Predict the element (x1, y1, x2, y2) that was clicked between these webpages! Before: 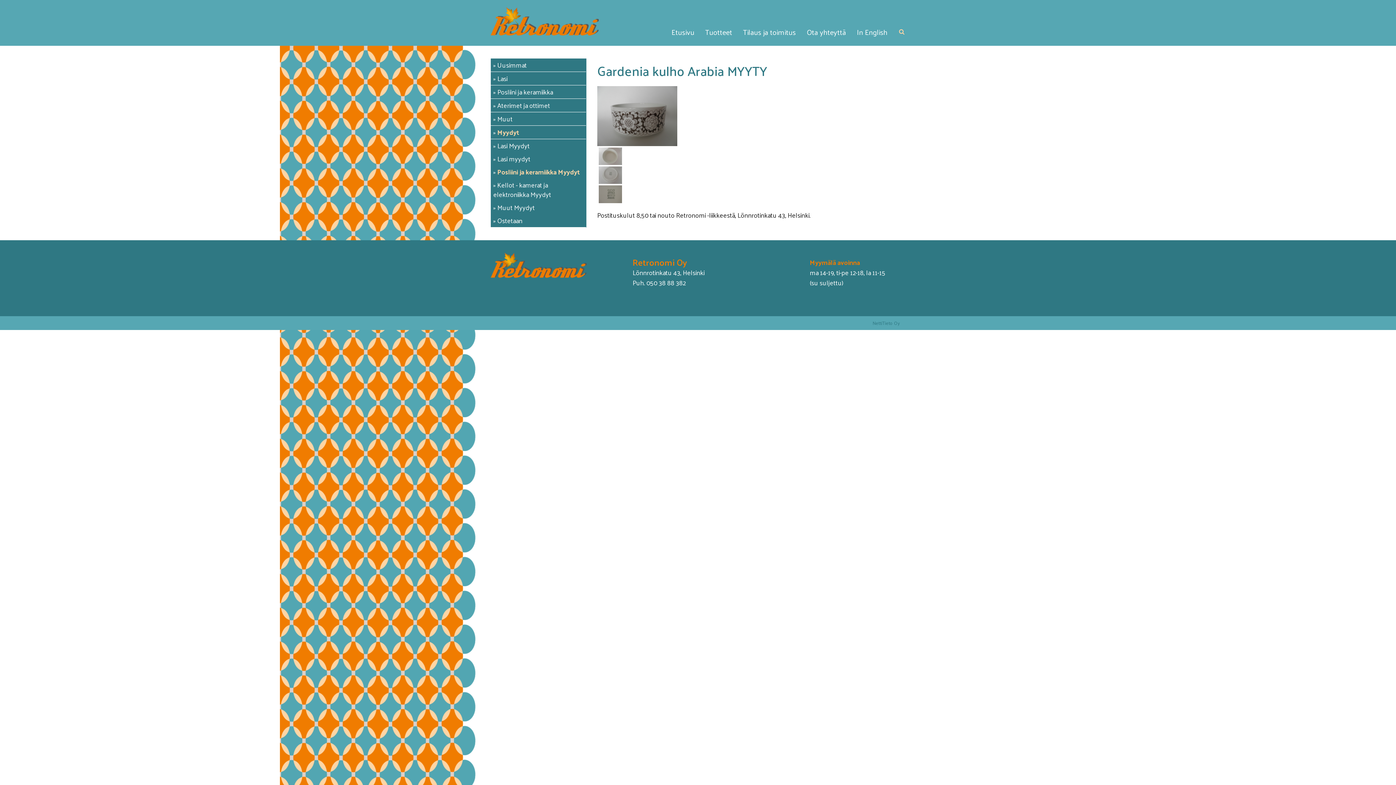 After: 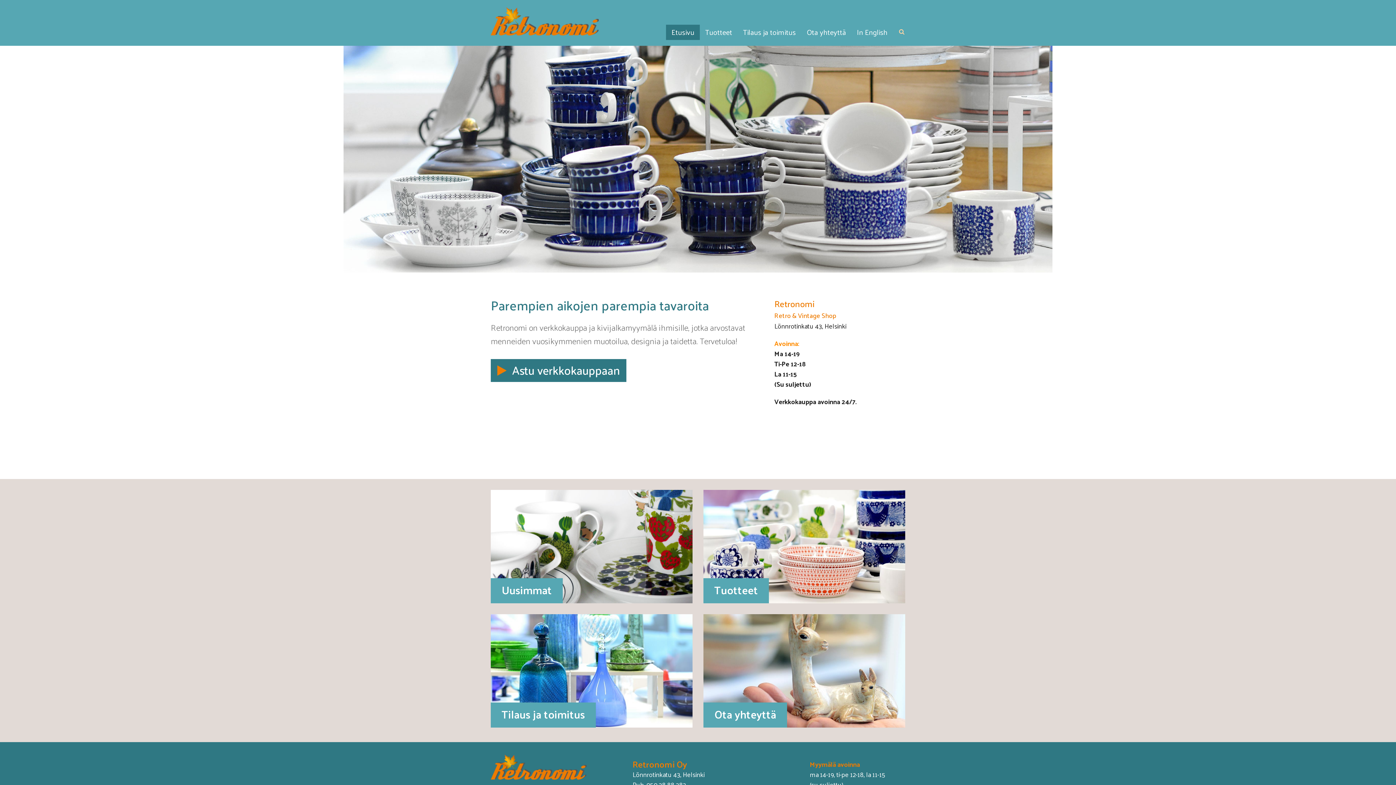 Action: bbox: (490, 253, 621, 278)